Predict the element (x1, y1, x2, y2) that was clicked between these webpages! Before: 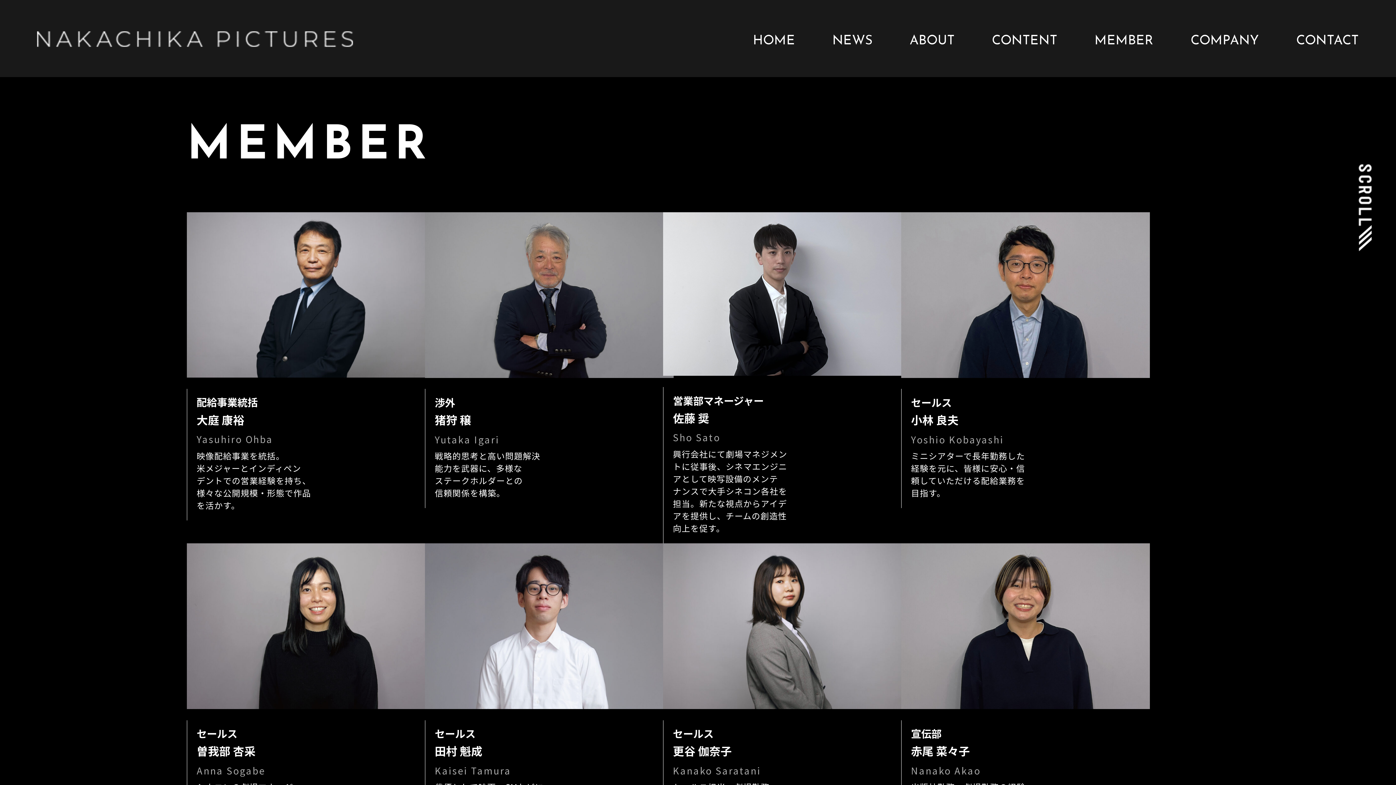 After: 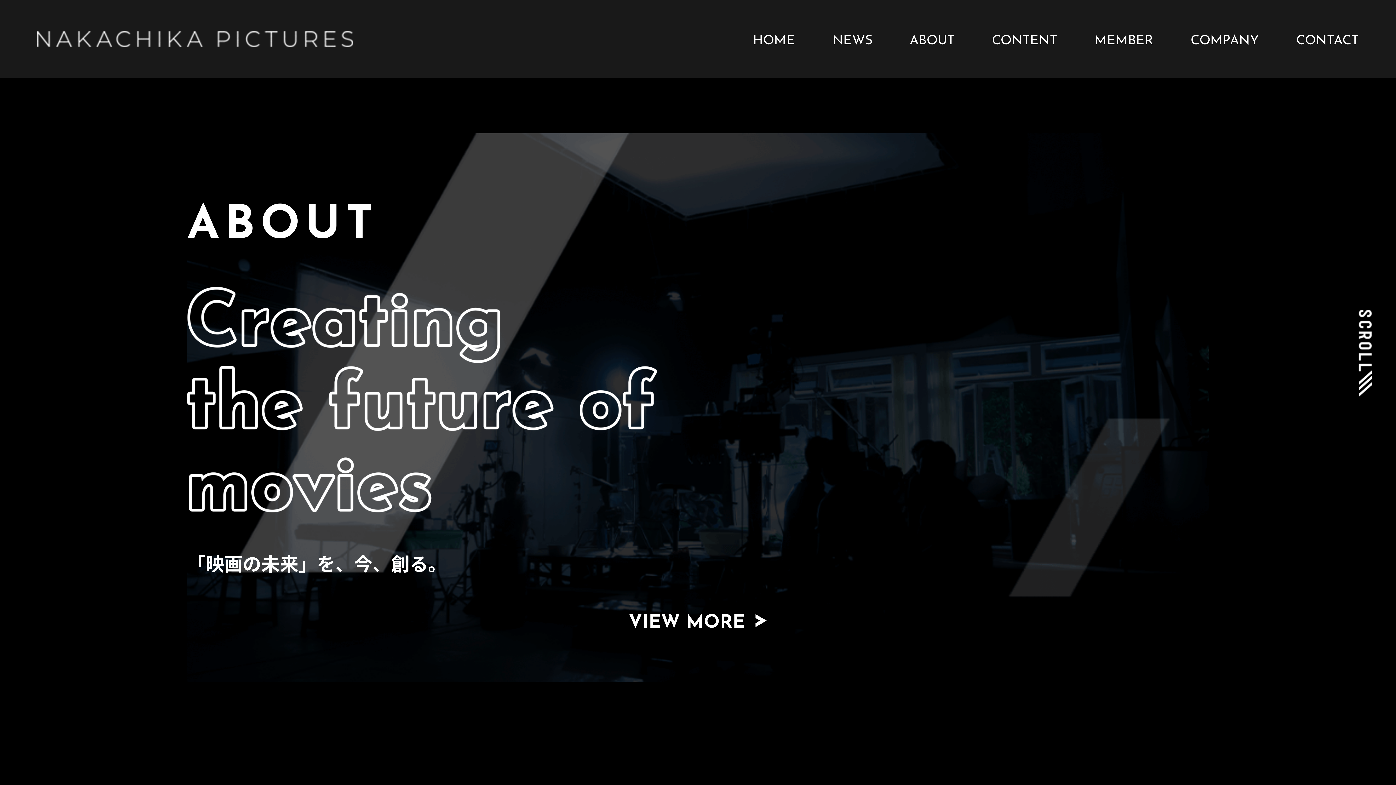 Action: bbox: (753, 34, 795, 47) label: HOME